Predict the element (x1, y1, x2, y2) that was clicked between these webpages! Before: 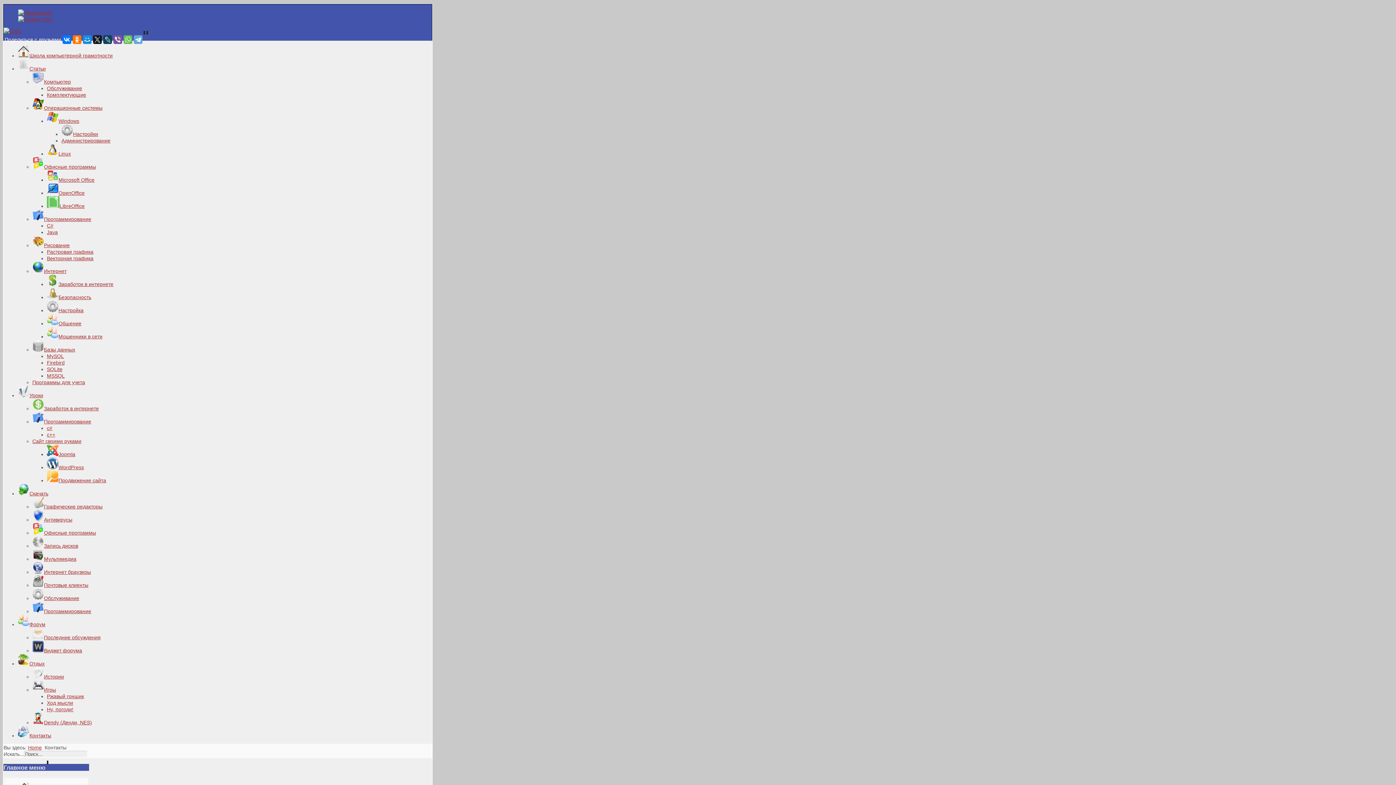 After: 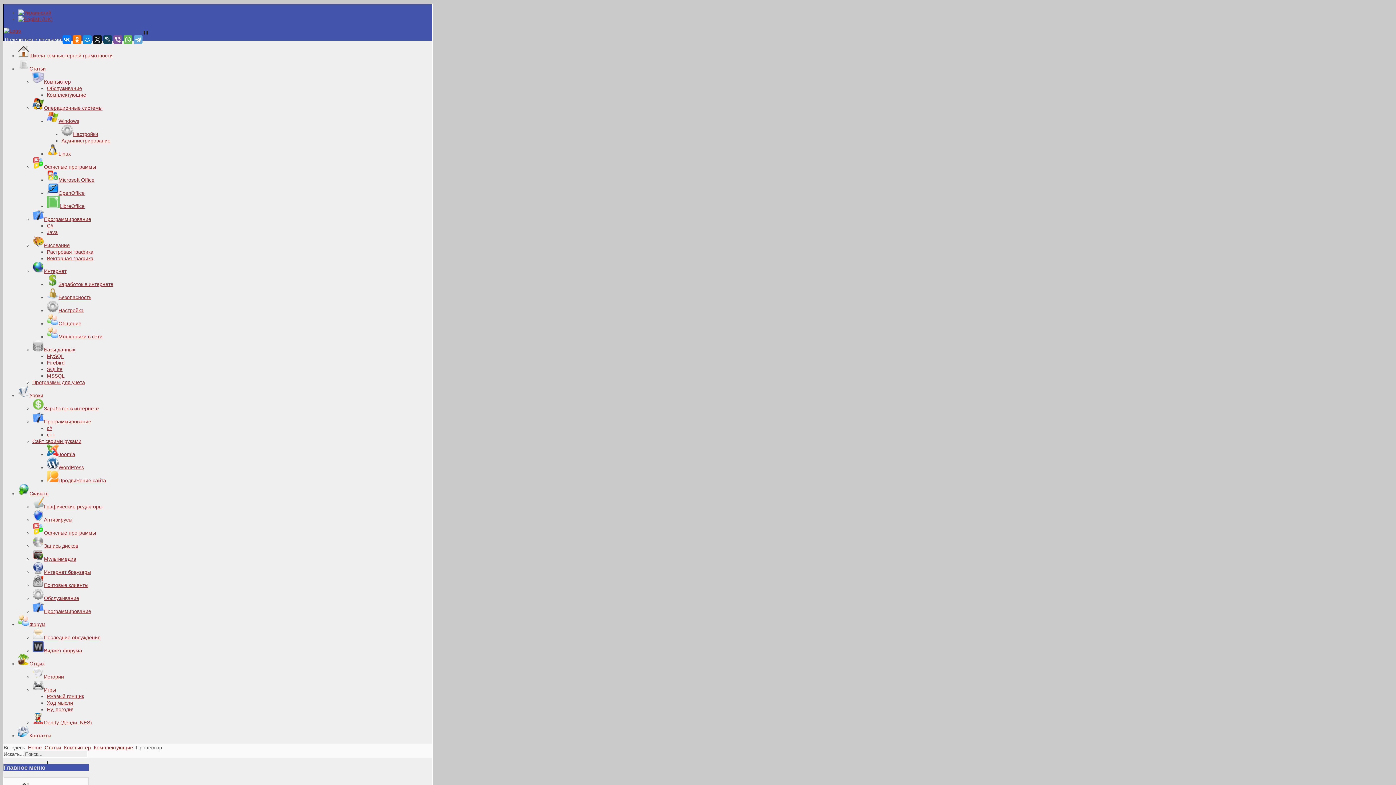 Action: label: Комплектующие bbox: (46, 92, 86, 97)